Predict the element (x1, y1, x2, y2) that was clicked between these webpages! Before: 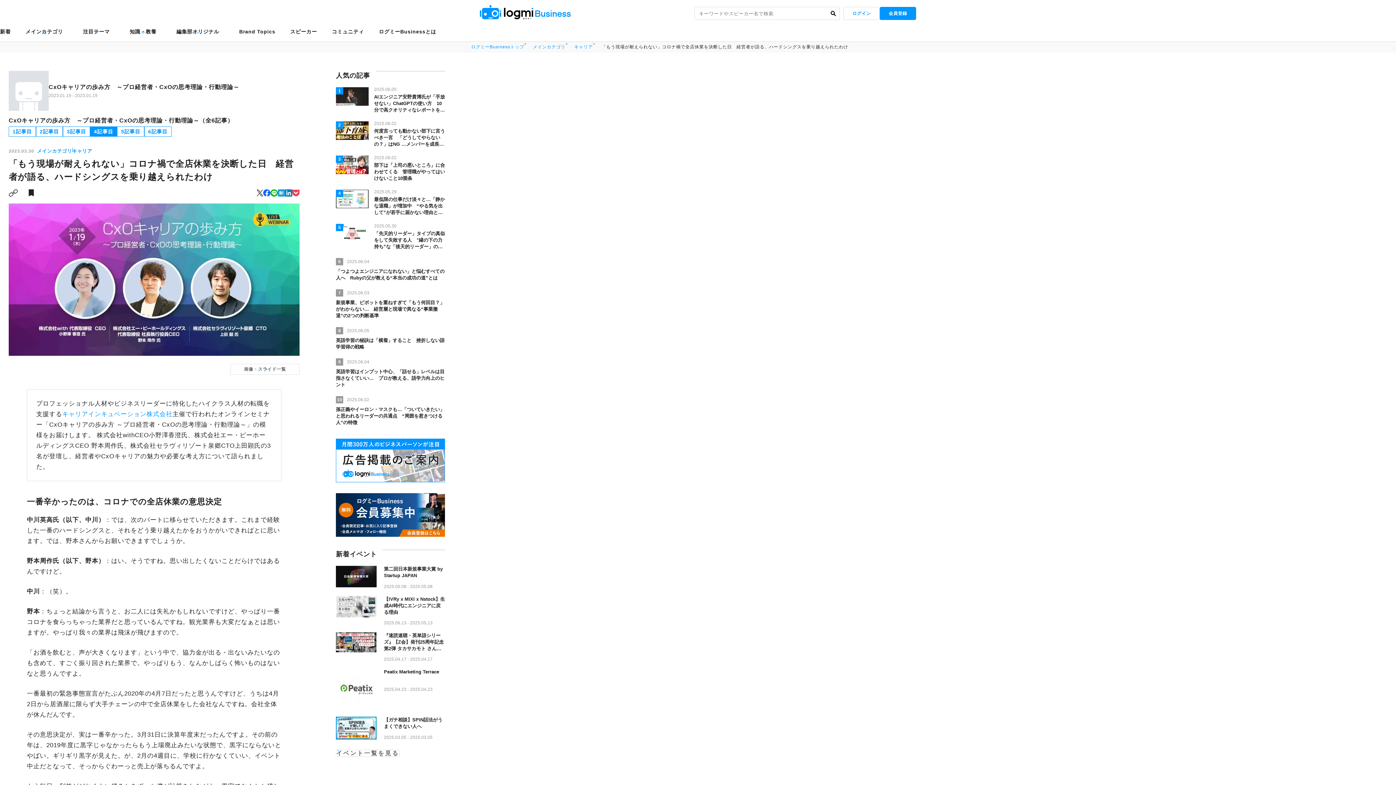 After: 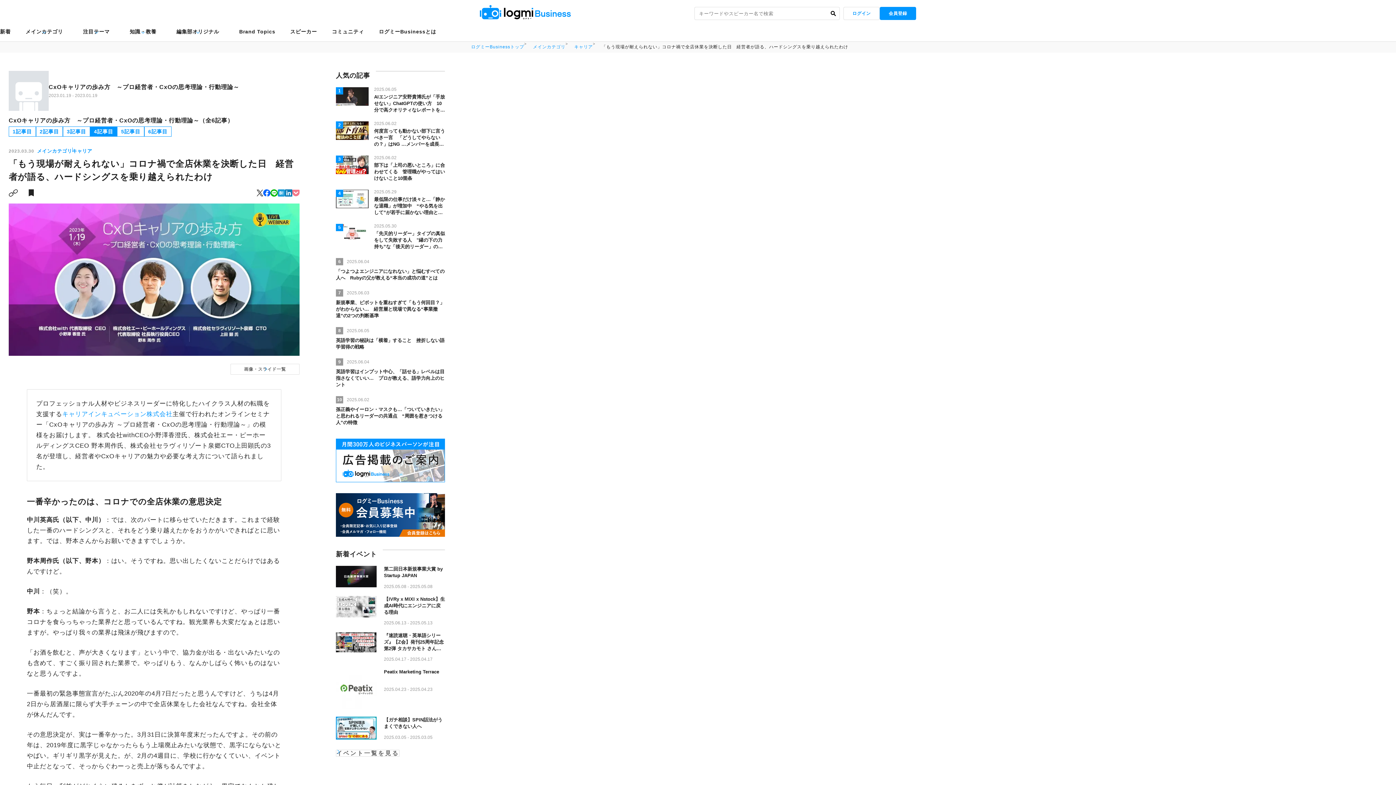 Action: bbox: (292, 189, 299, 198)